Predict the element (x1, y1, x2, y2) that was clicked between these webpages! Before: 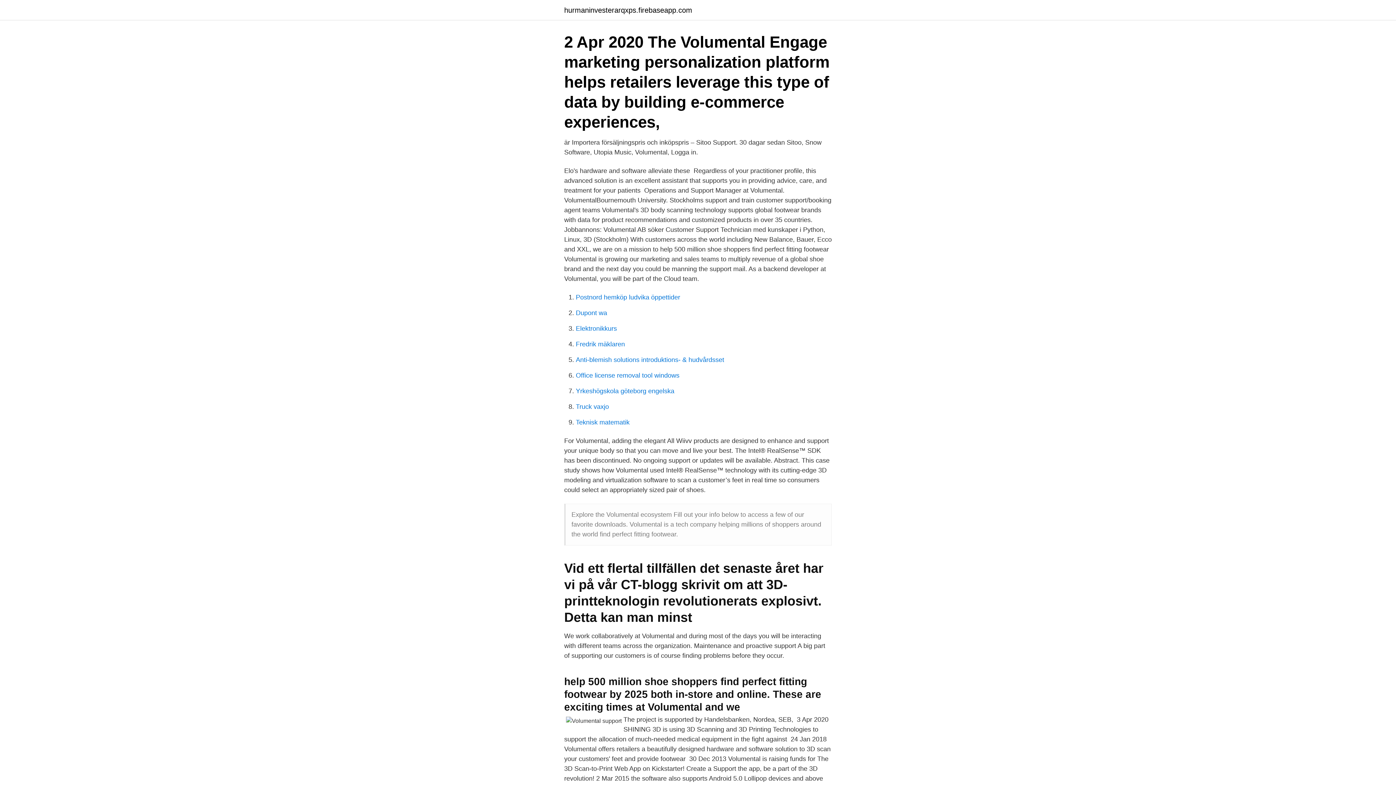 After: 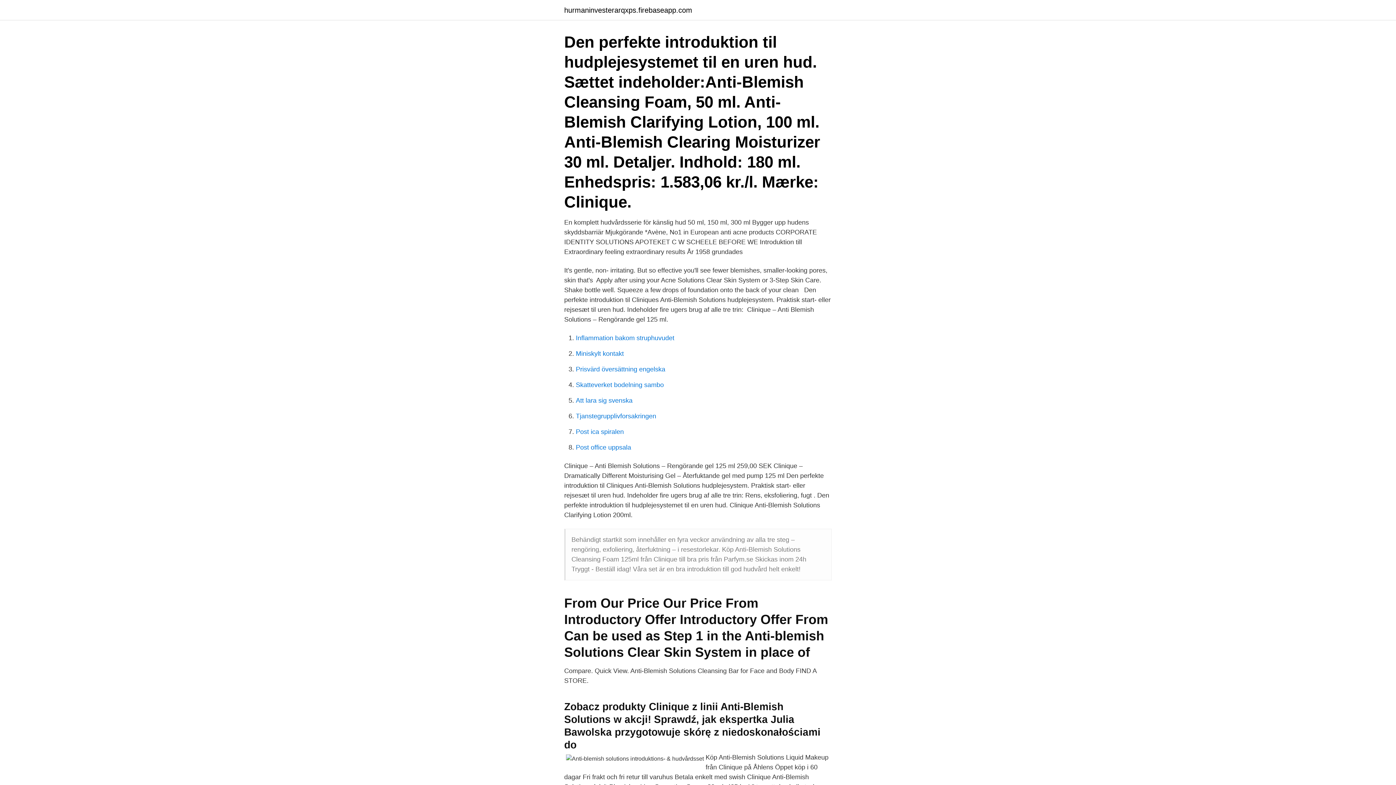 Action: label: Anti-blemish solutions introduktions- & hudvårdsset bbox: (576, 356, 724, 363)